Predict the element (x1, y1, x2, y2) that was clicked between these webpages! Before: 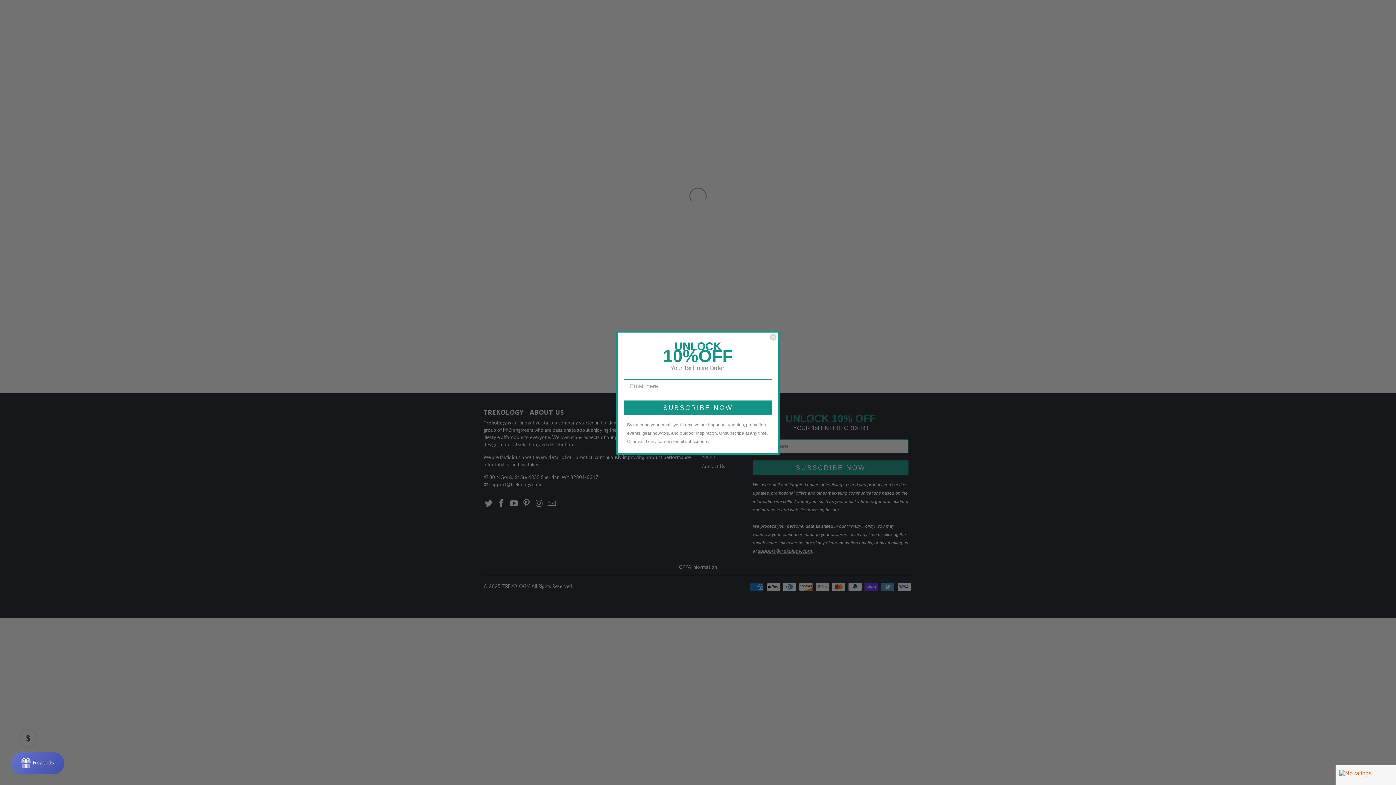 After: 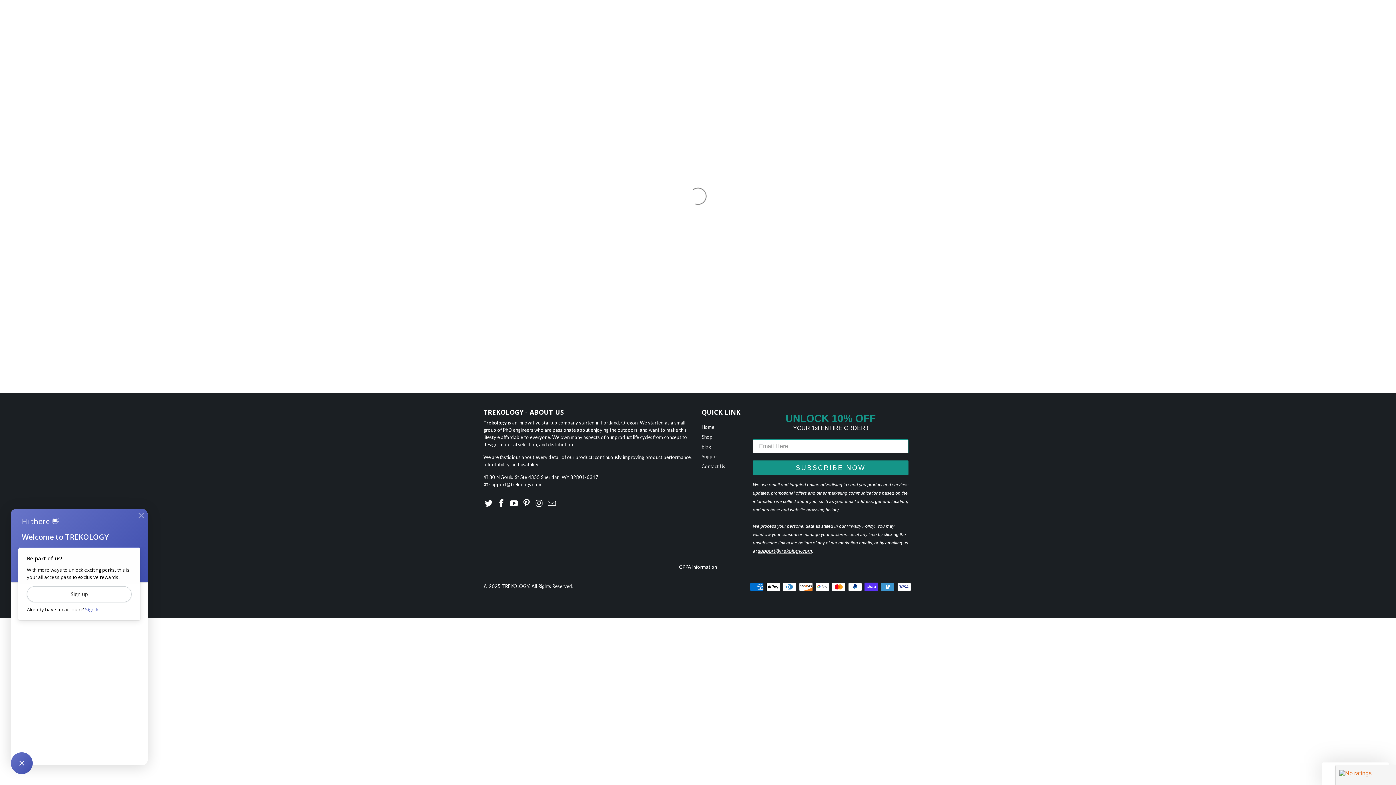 Action: label: Rewards bbox: (10, 752, 64, 774)